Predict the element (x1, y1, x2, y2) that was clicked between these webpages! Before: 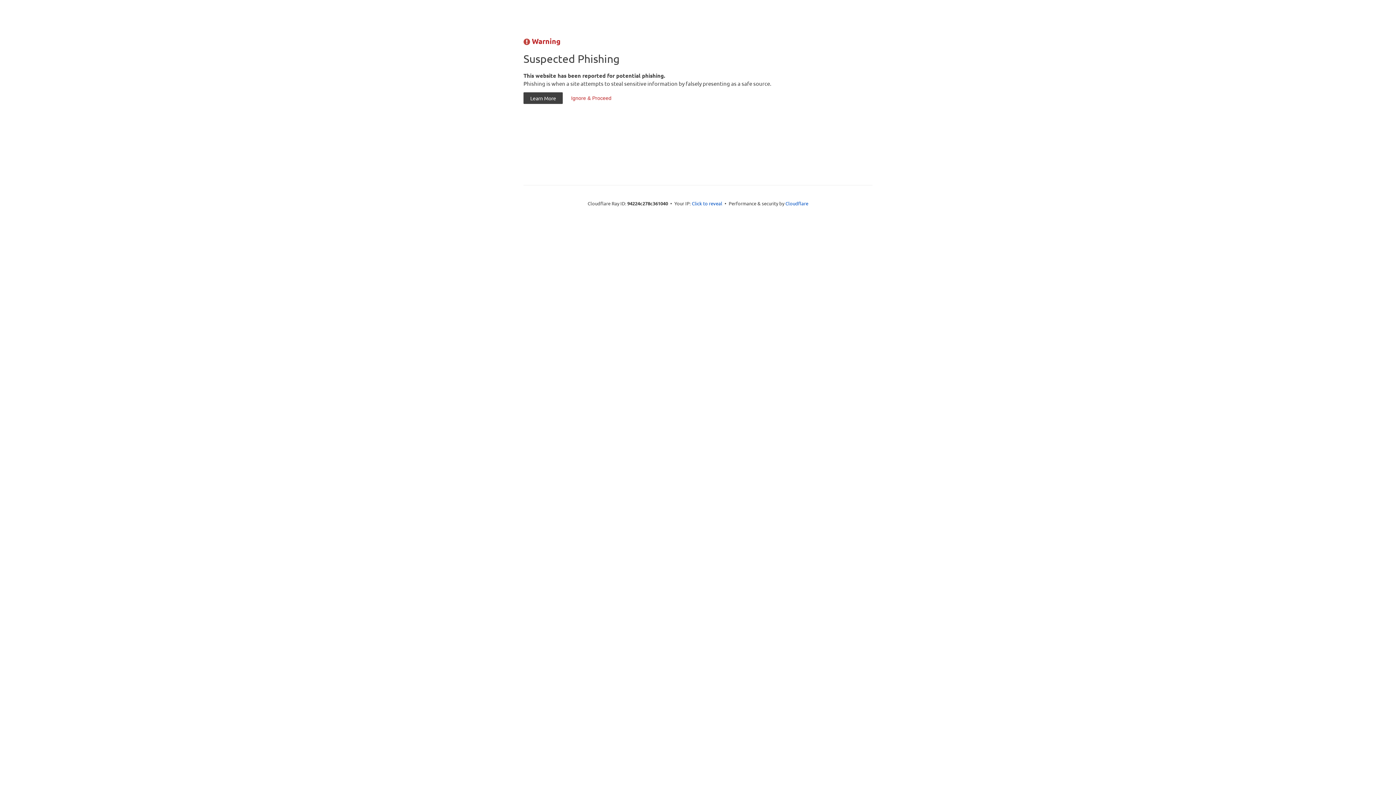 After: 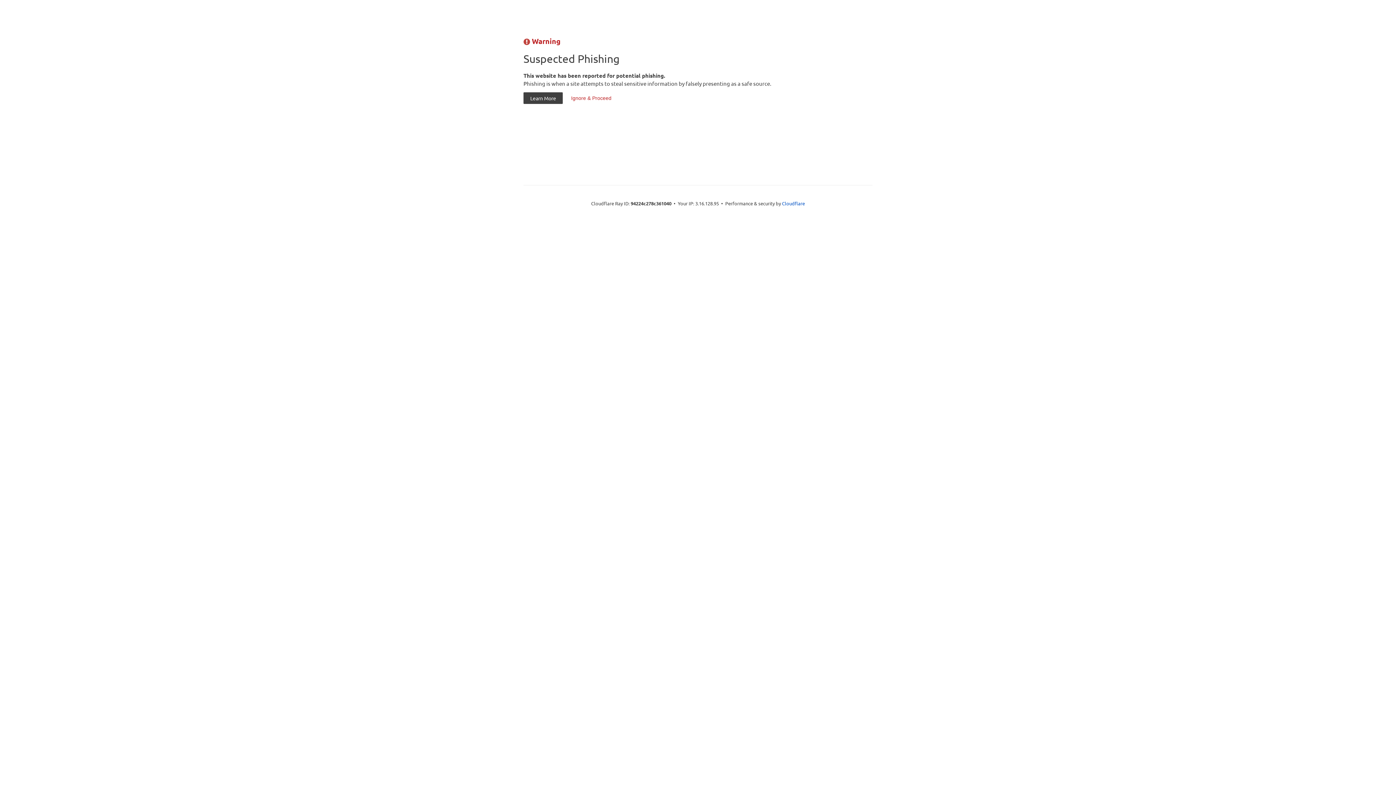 Action: label: Click to reveal bbox: (692, 199, 722, 206)